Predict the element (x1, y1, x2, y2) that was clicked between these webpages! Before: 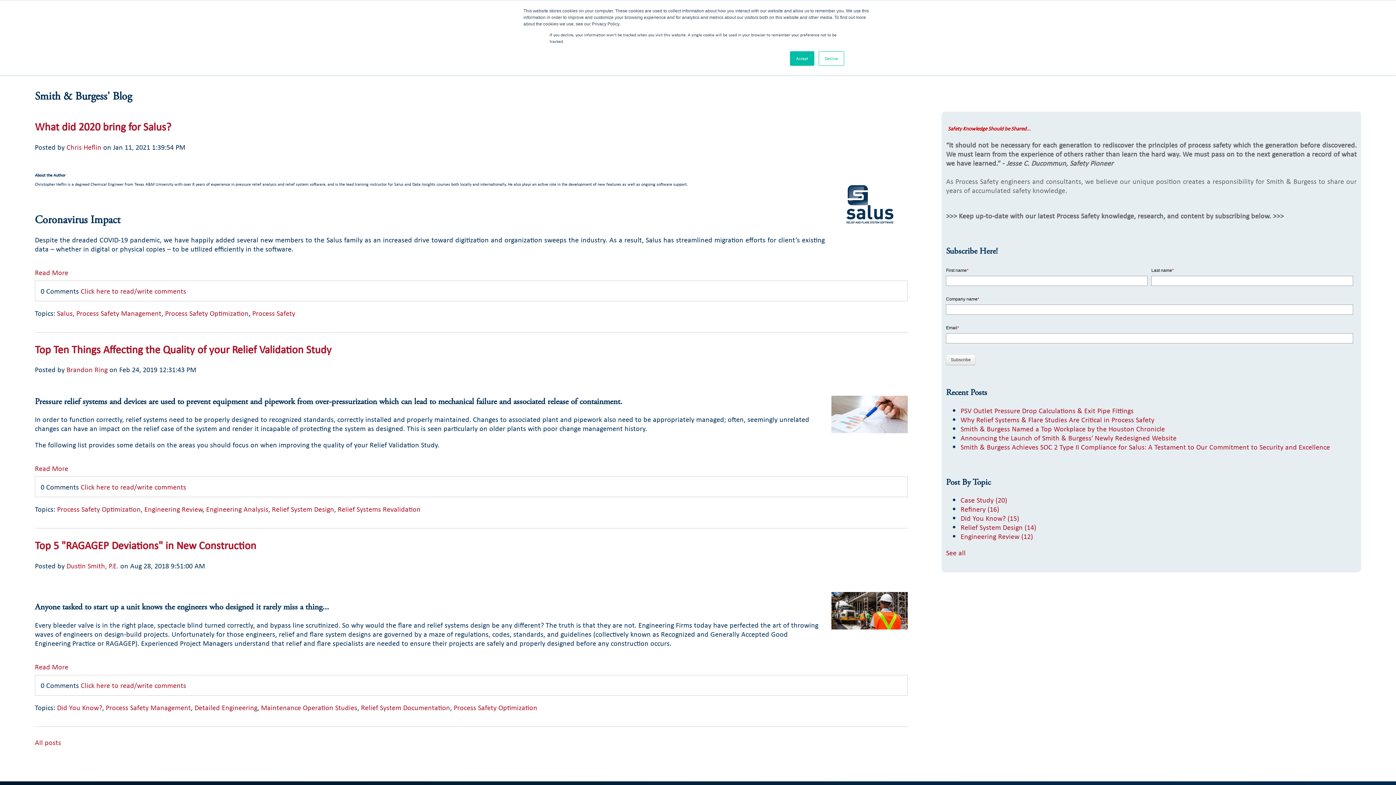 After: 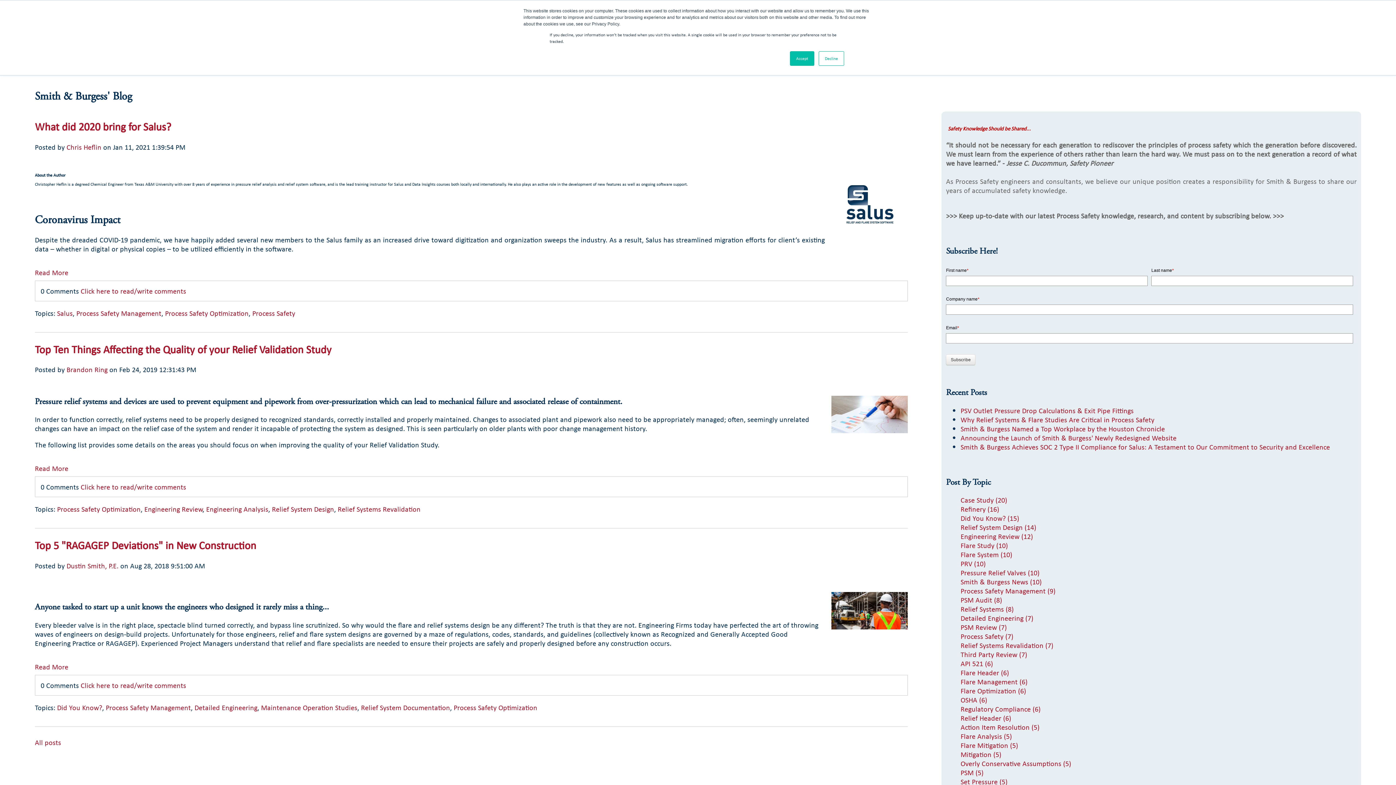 Action: label: See all bbox: (946, 548, 965, 557)